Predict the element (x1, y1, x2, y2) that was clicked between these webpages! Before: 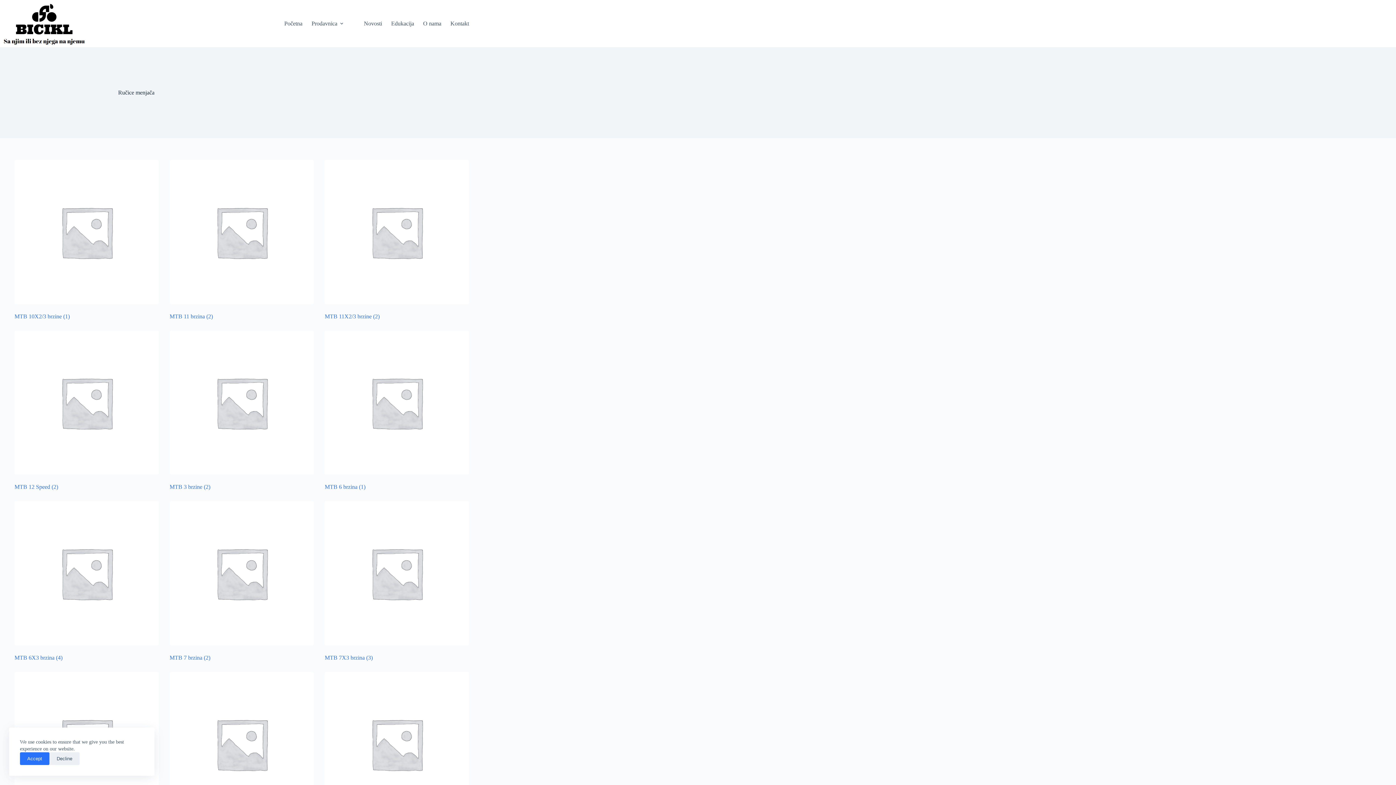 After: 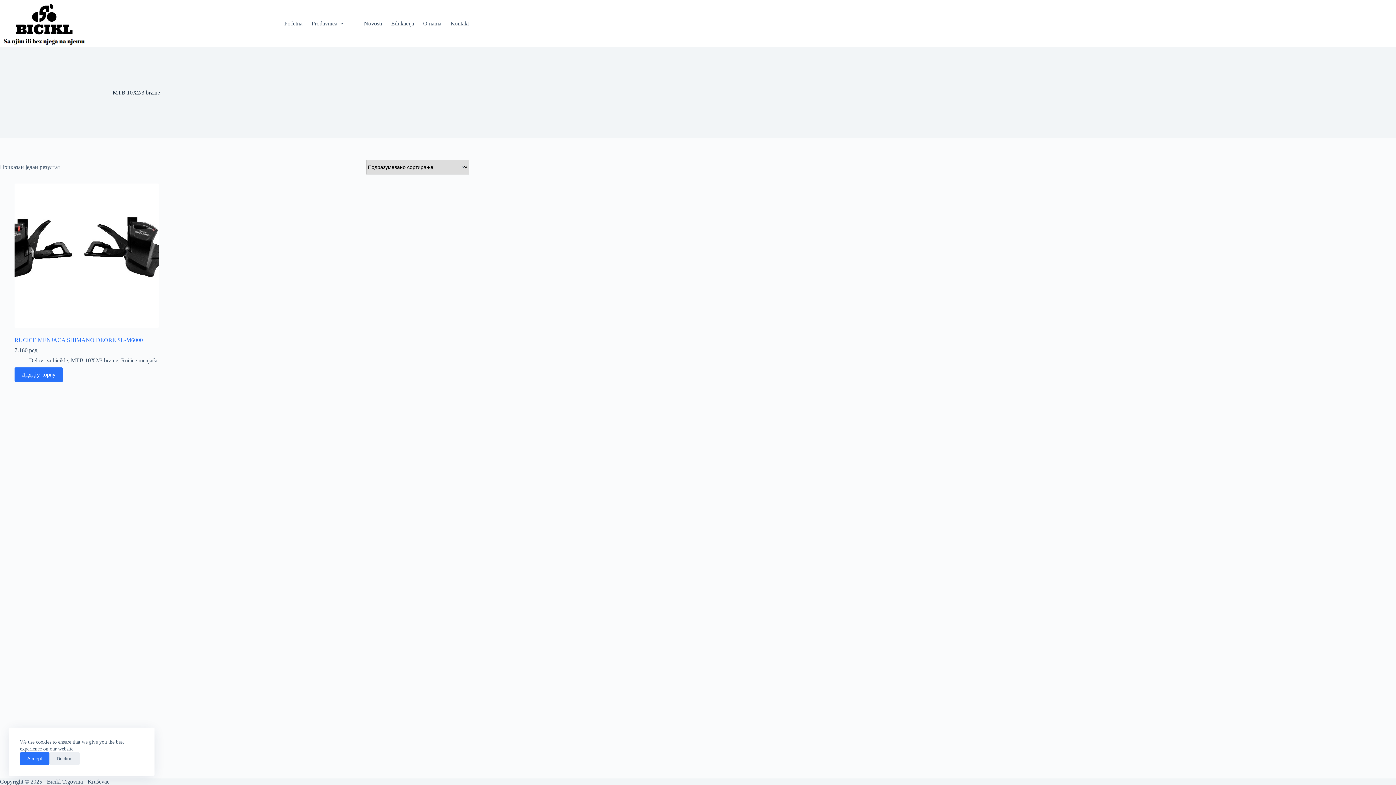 Action: bbox: (14, 313, 69, 319) label: MTB 10X2/3 brzine (1)